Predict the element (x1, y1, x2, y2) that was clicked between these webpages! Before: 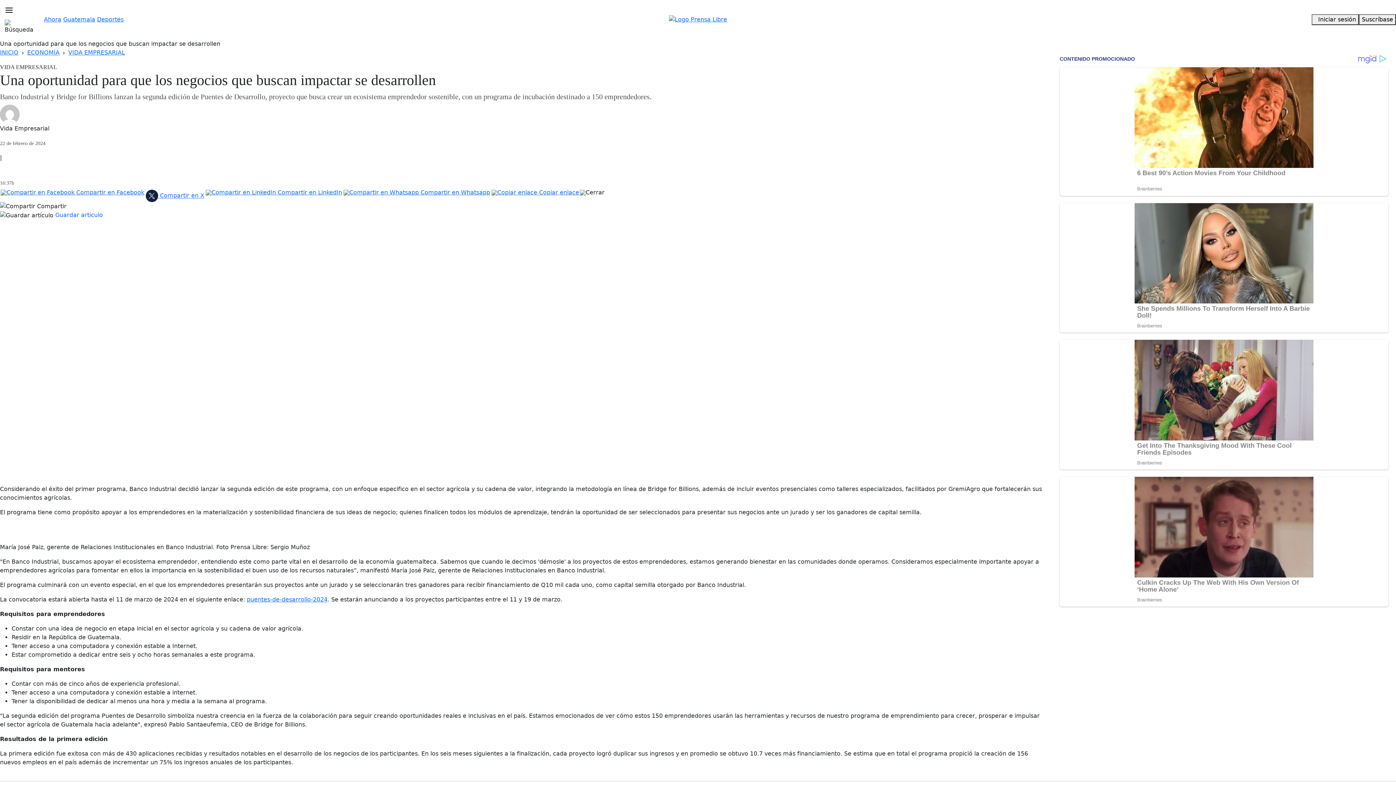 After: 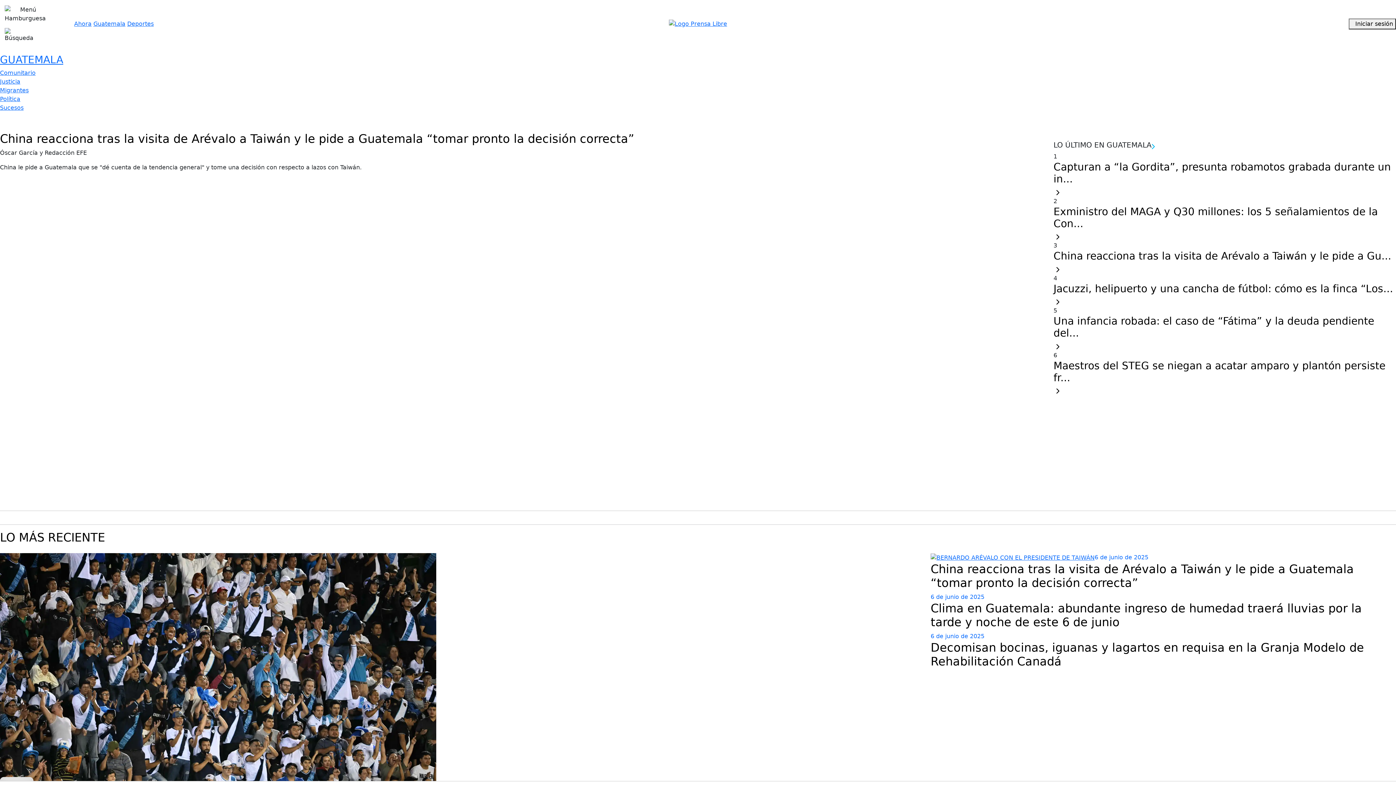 Action: bbox: (63, 16, 95, 23) label: Guatemala